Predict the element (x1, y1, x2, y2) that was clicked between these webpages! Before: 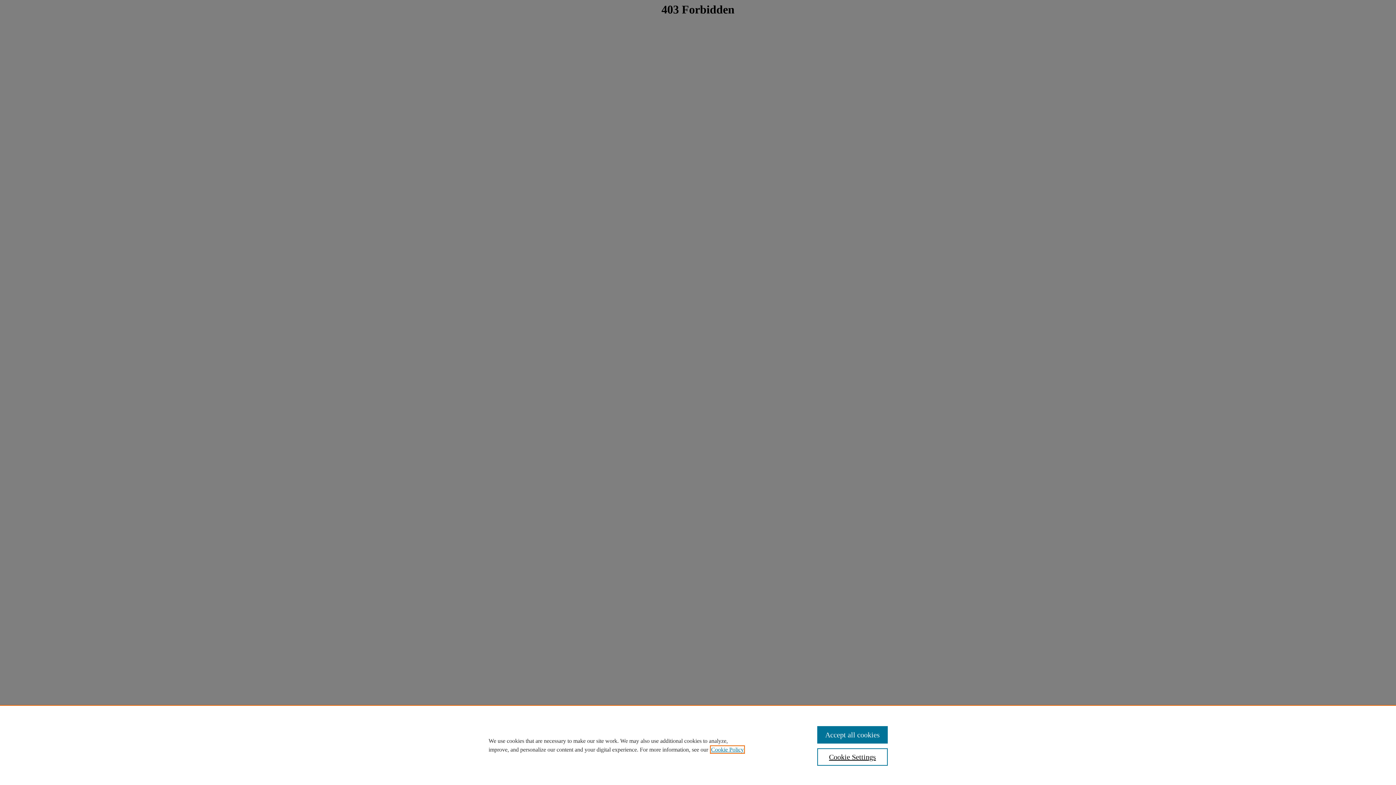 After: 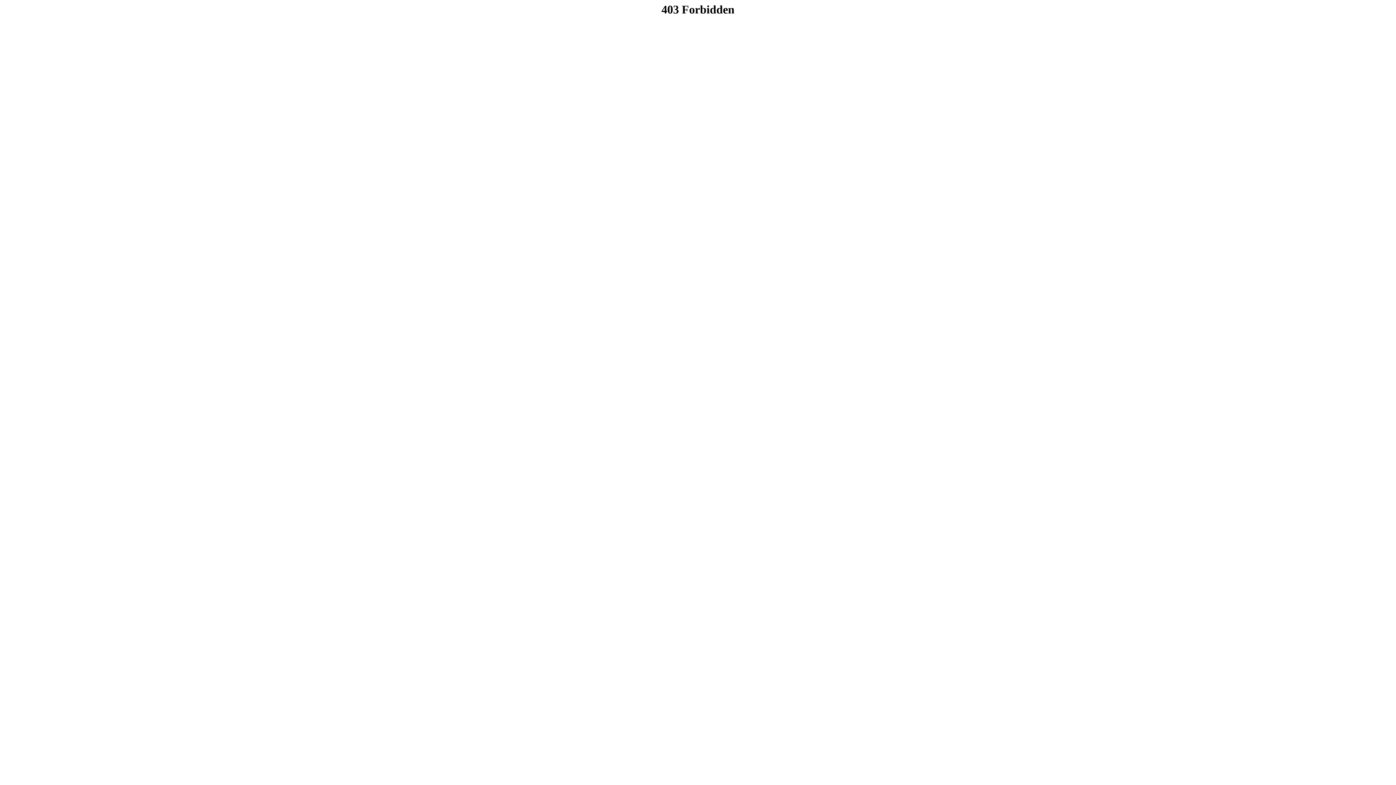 Action: bbox: (817, 726, 887, 744) label: Accept all cookies